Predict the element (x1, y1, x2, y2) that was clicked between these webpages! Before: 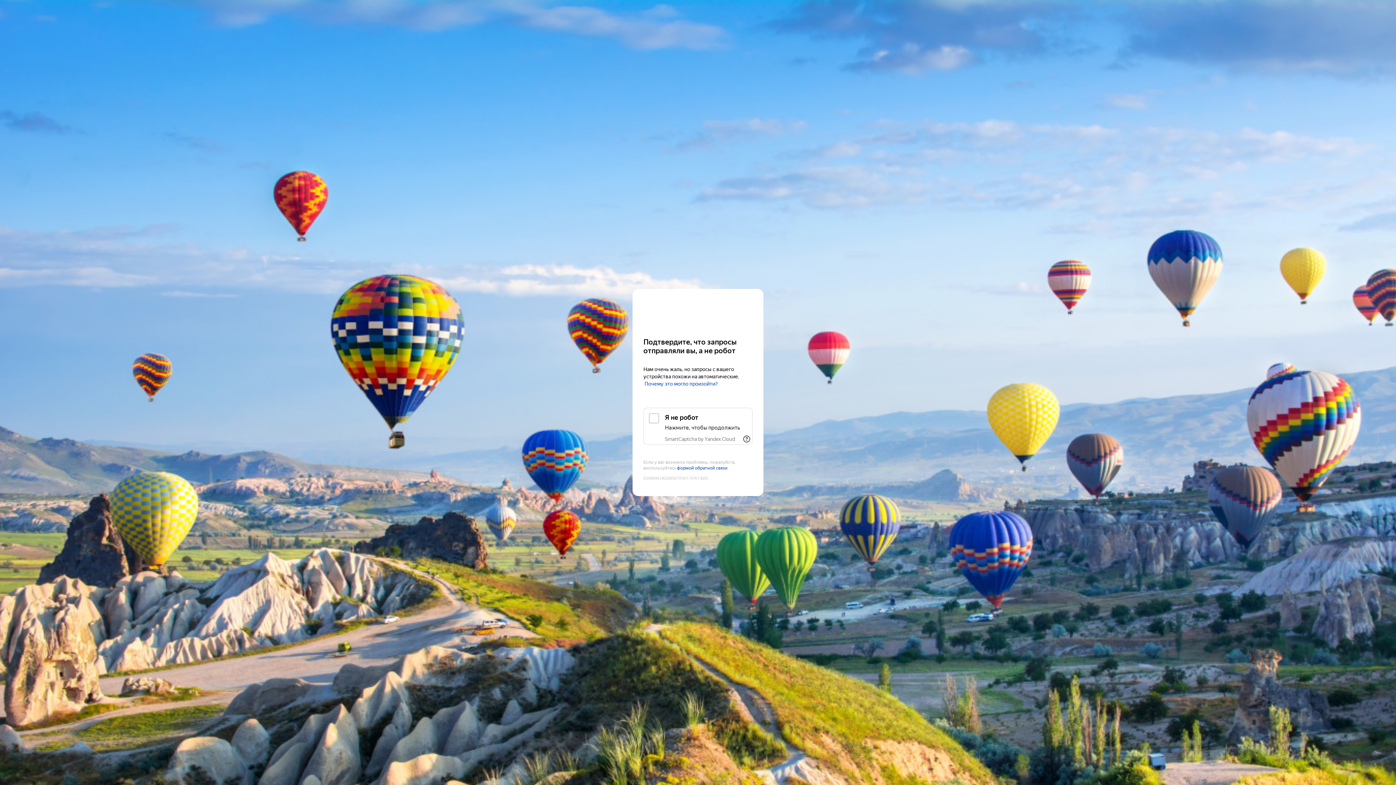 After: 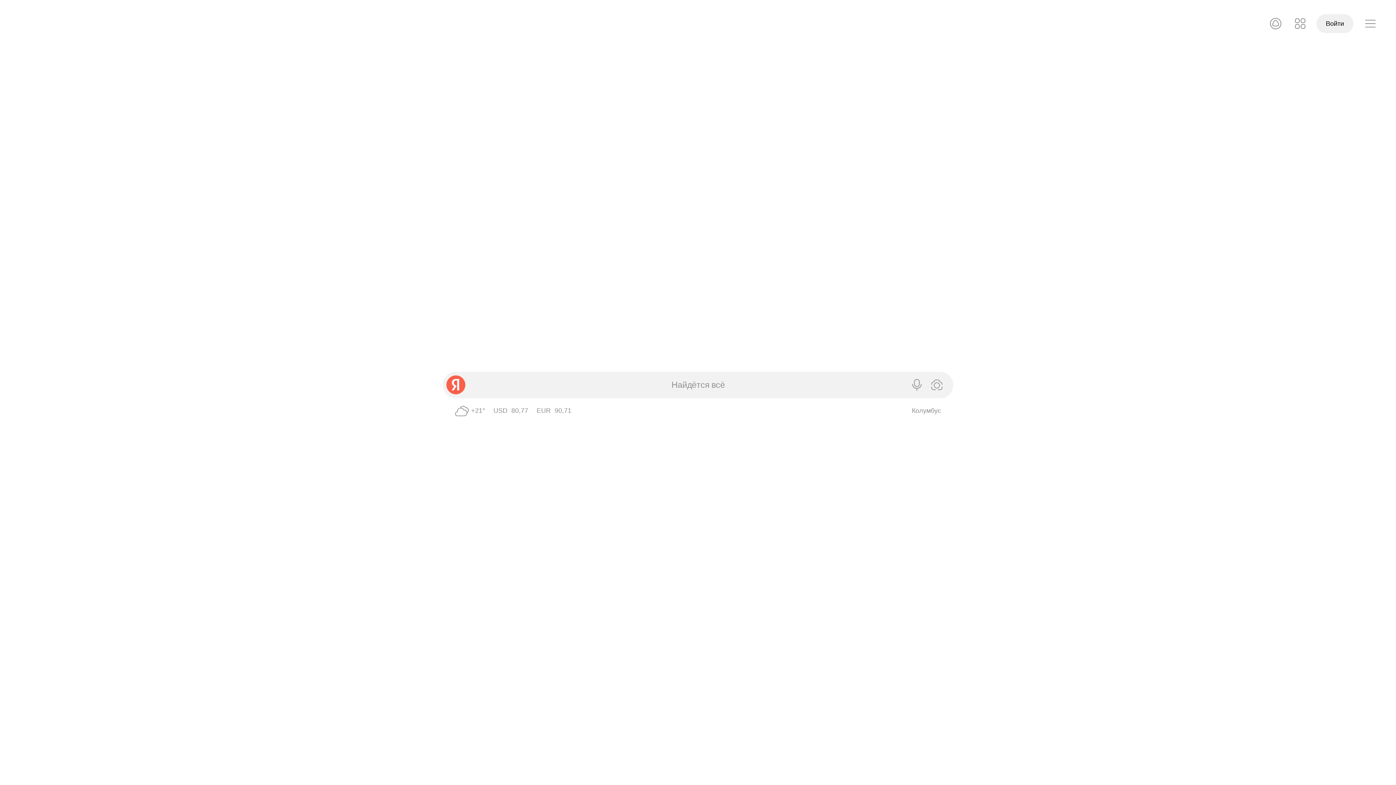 Action: label: Yandex bbox: (643, 303, 752, 316)